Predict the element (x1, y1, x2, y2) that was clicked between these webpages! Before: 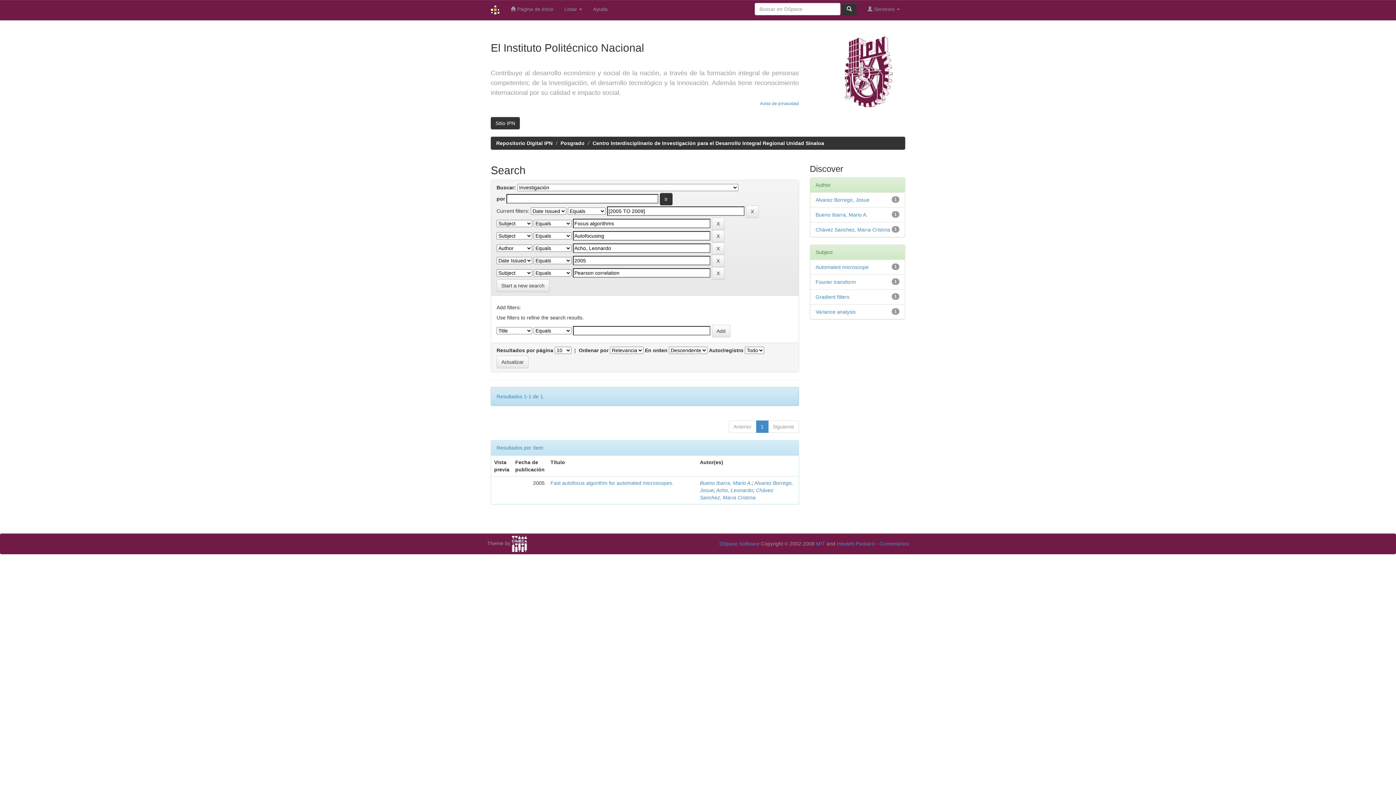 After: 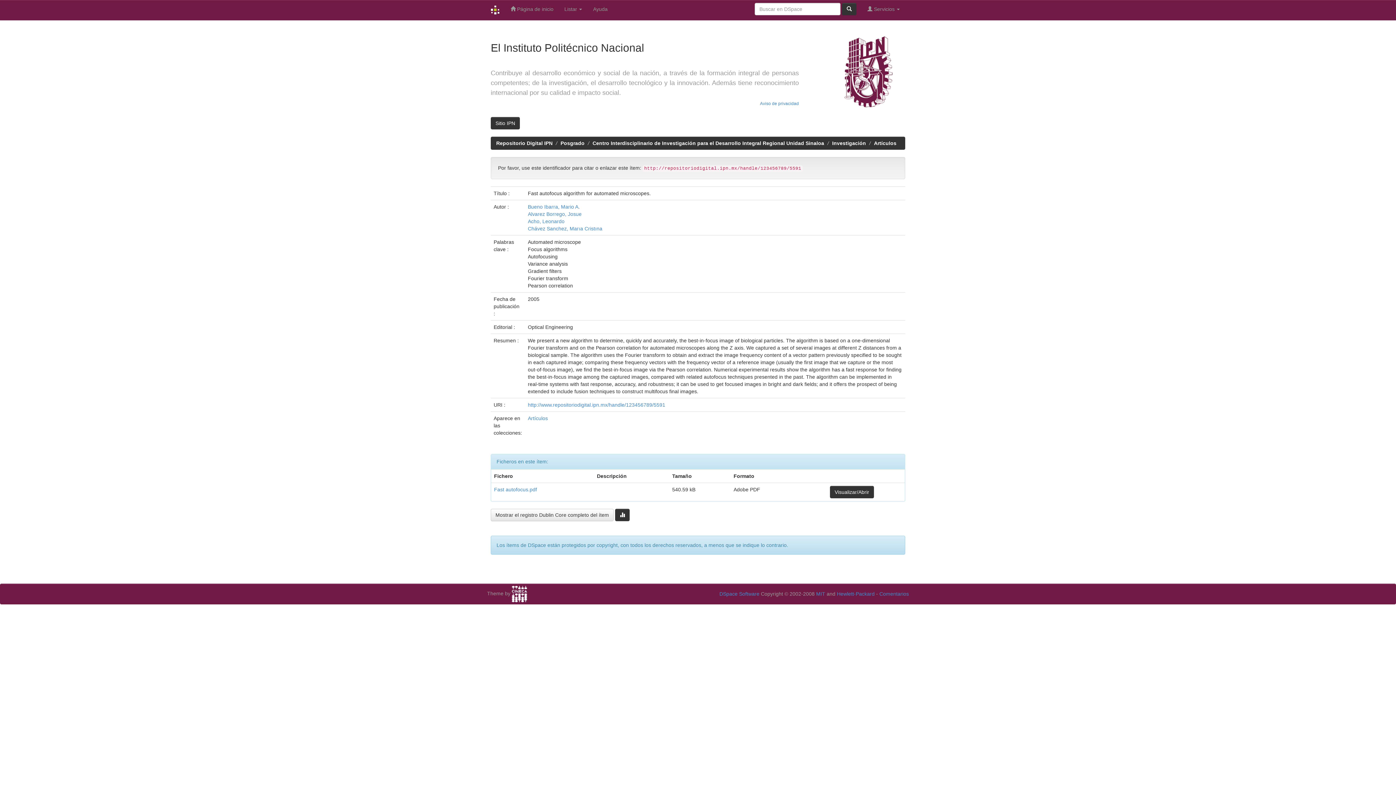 Action: bbox: (550, 480, 673, 486) label: Fast autofocus algorithm for automated microscopes.